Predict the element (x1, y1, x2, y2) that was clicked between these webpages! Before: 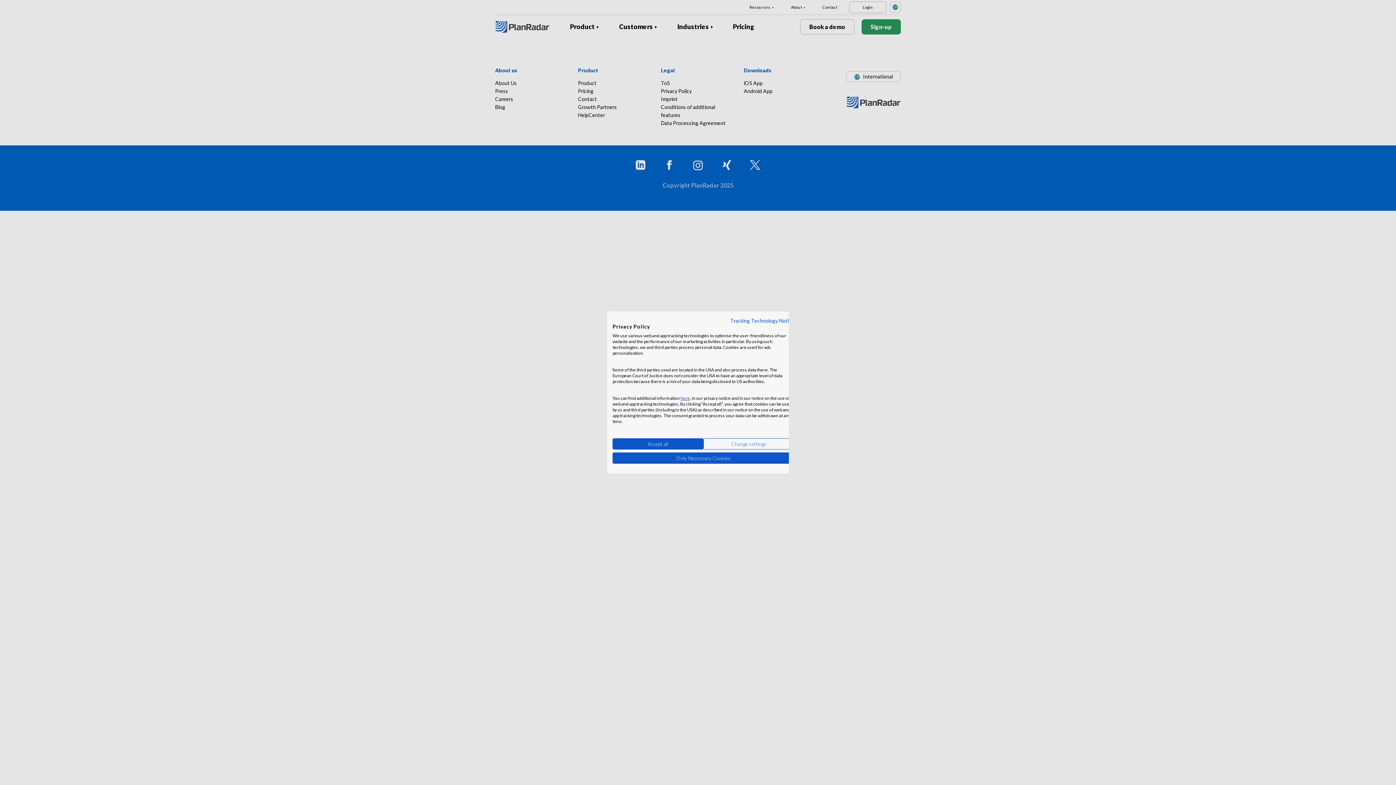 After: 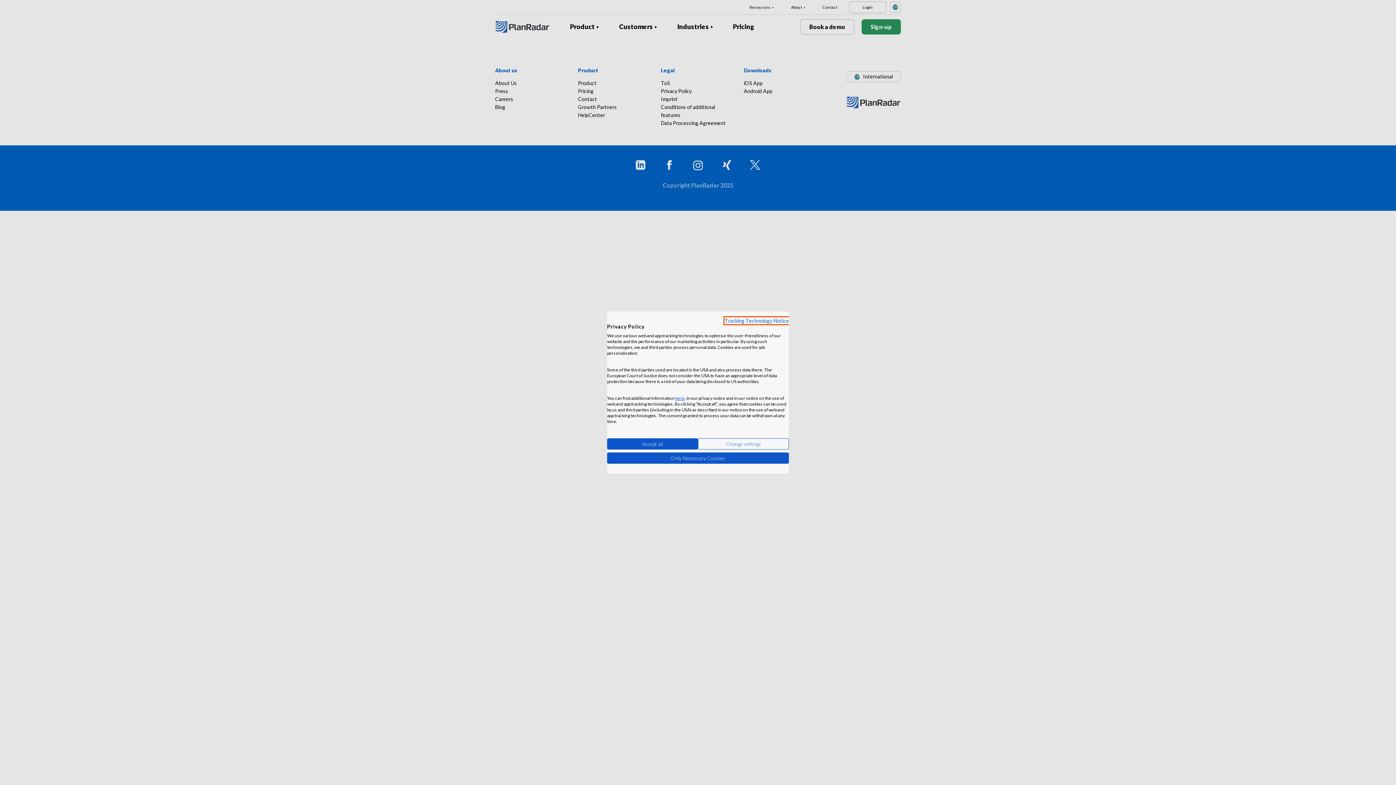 Action: bbox: (730, 317, 794, 324) label: Privacy Policy. External link. Opens in a new tab or window.